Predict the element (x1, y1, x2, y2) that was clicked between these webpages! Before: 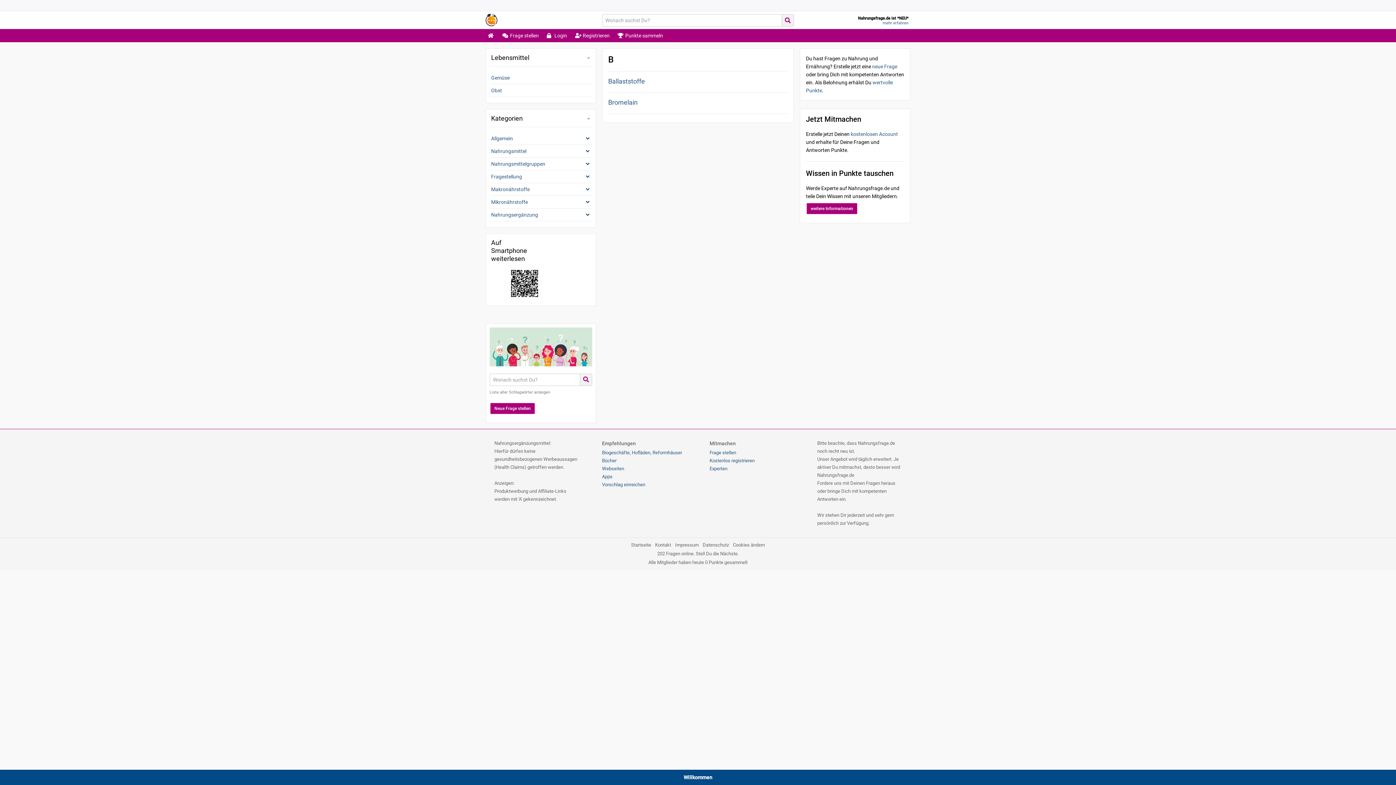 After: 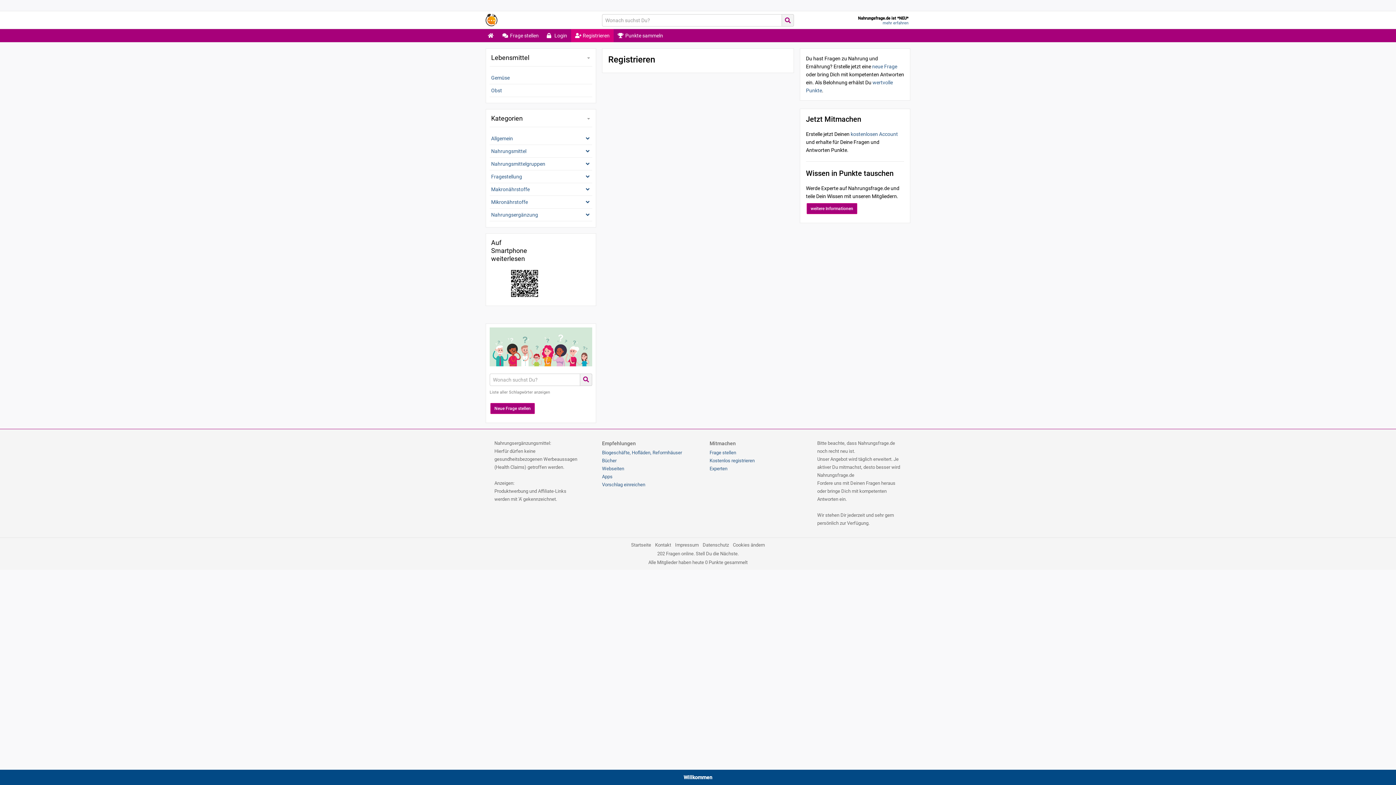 Action: label: kostenlosen Account bbox: (850, 131, 898, 137)